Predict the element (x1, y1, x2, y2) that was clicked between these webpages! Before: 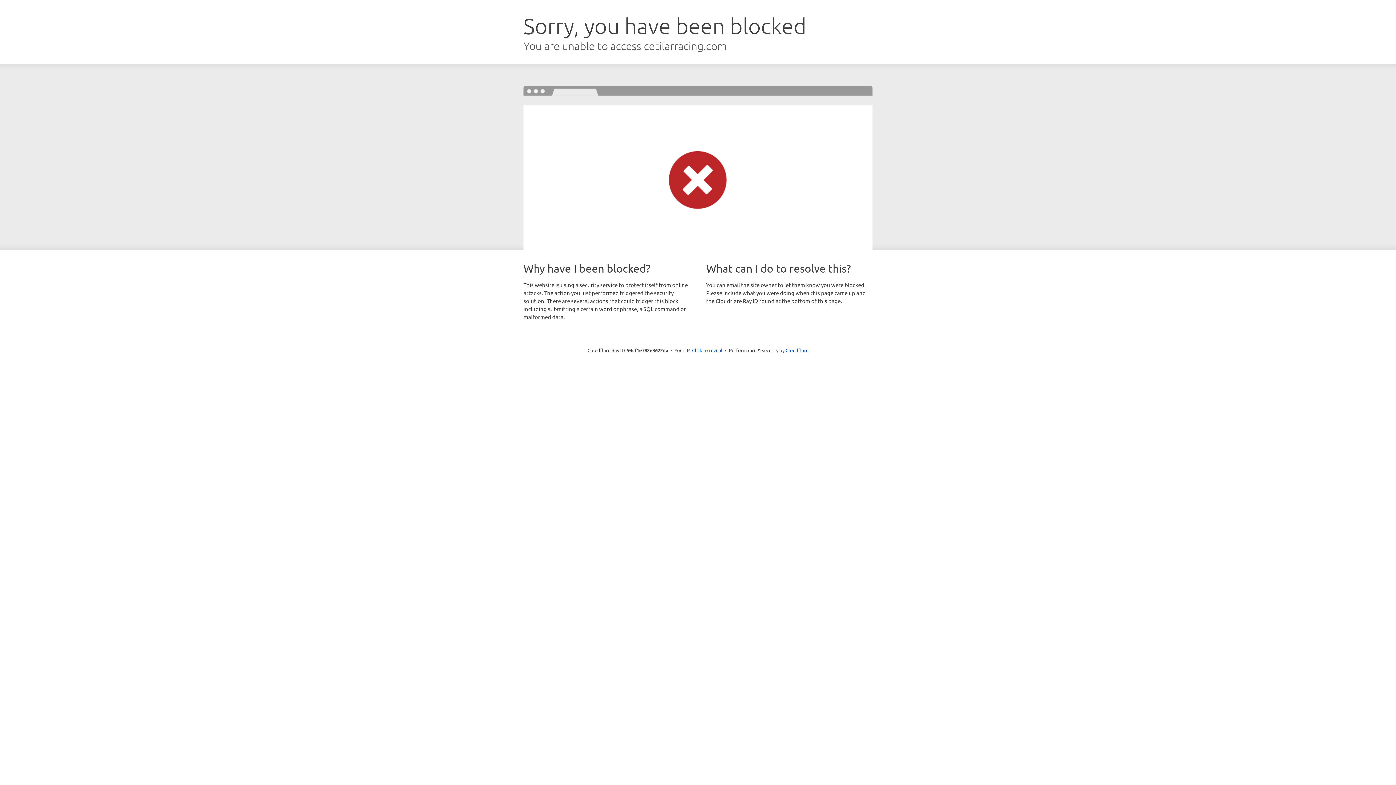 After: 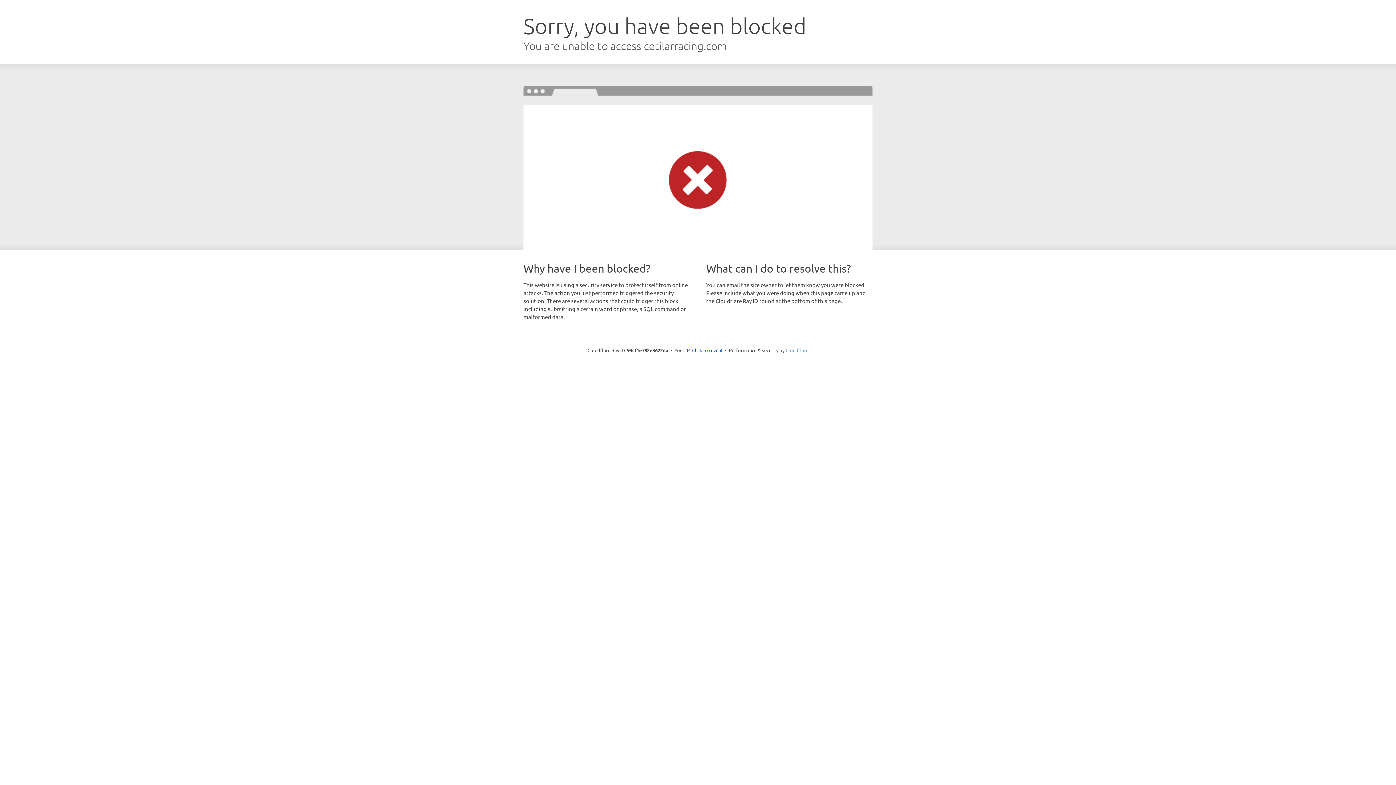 Action: label: Cloudflare bbox: (785, 347, 808, 353)